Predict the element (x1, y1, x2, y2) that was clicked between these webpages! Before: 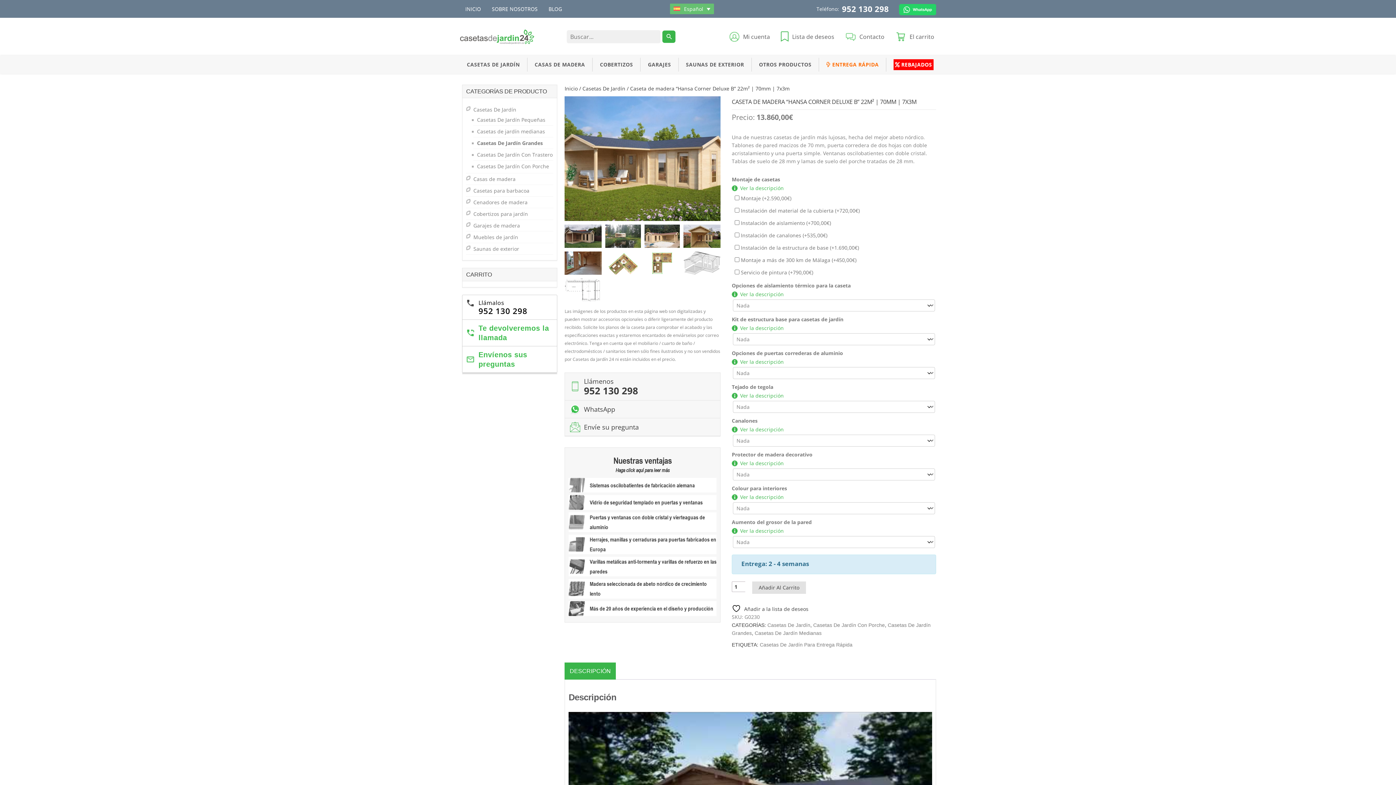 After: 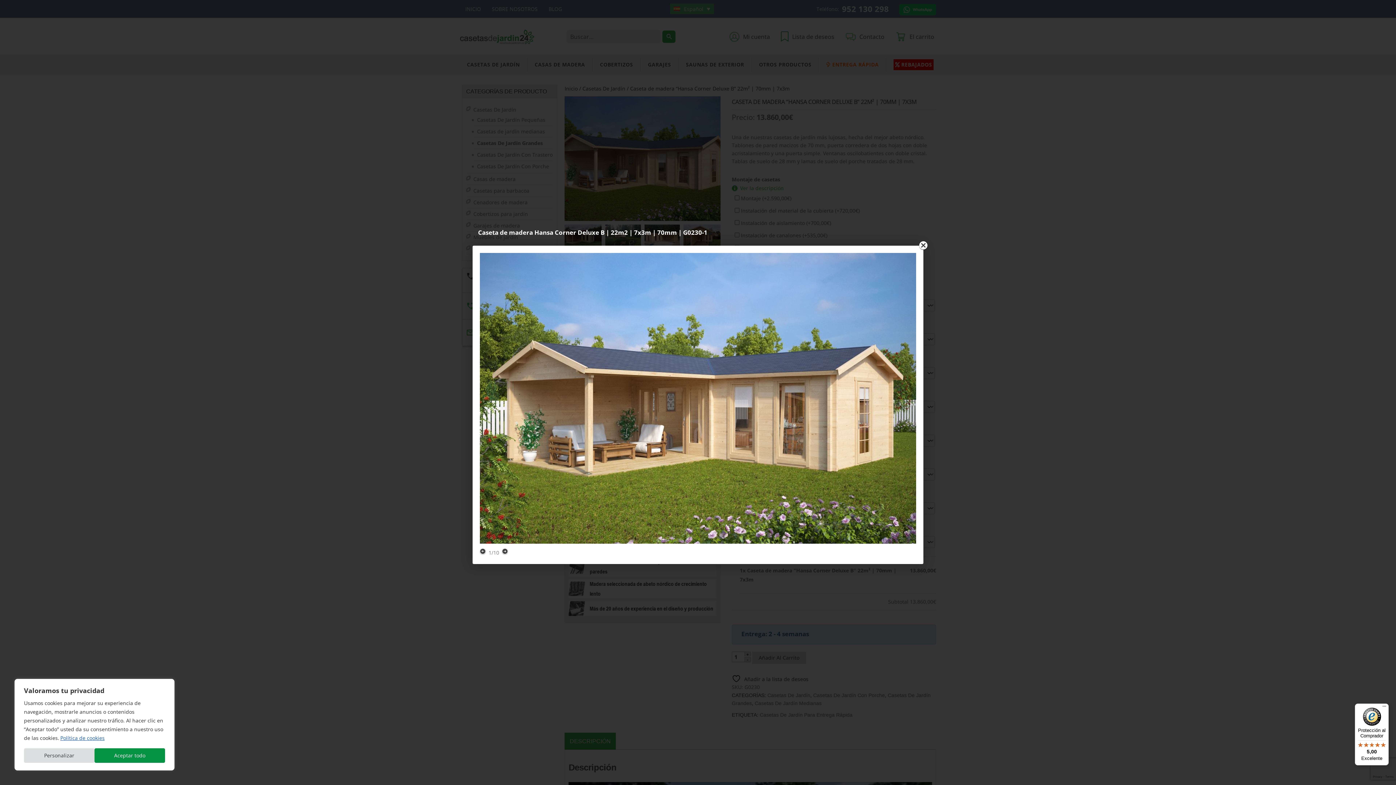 Action: bbox: (564, 96, 720, 221)